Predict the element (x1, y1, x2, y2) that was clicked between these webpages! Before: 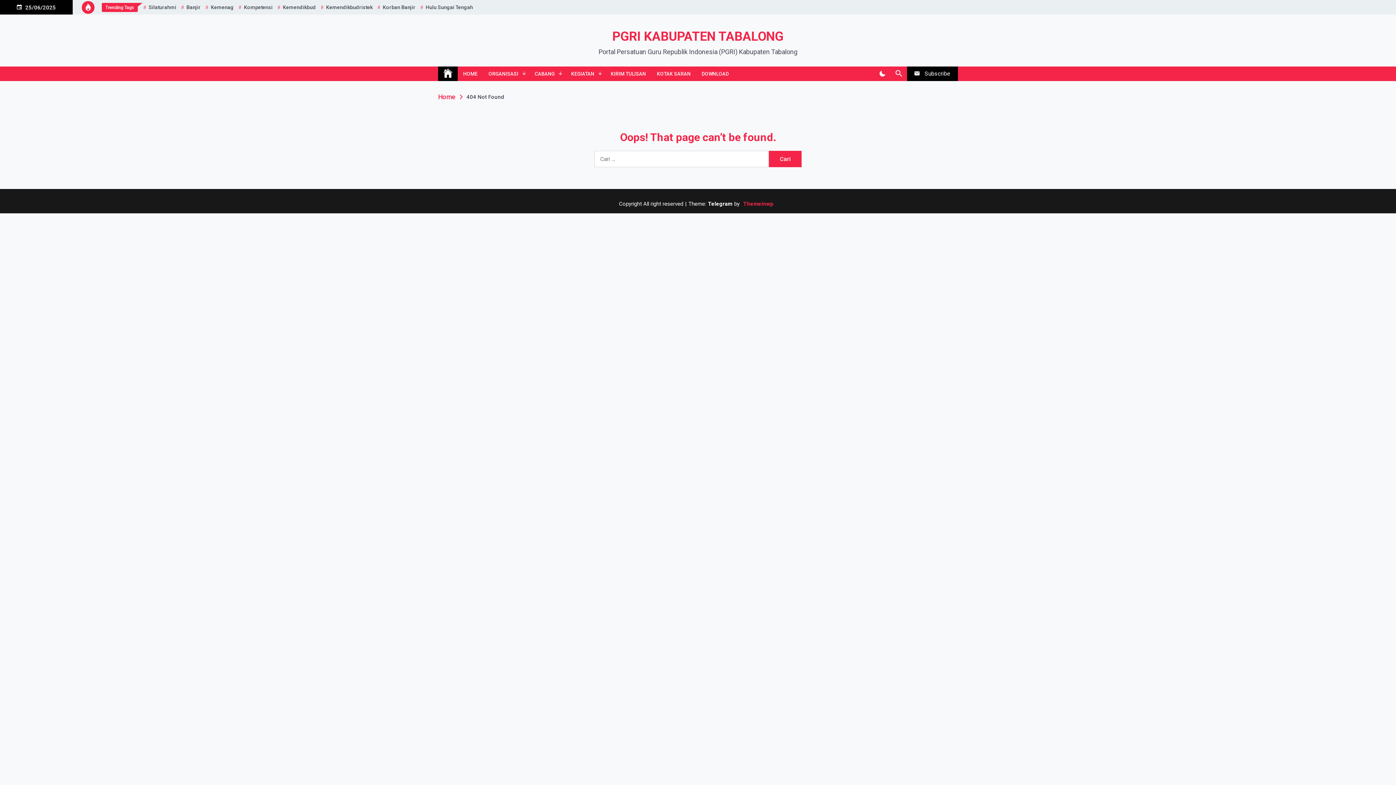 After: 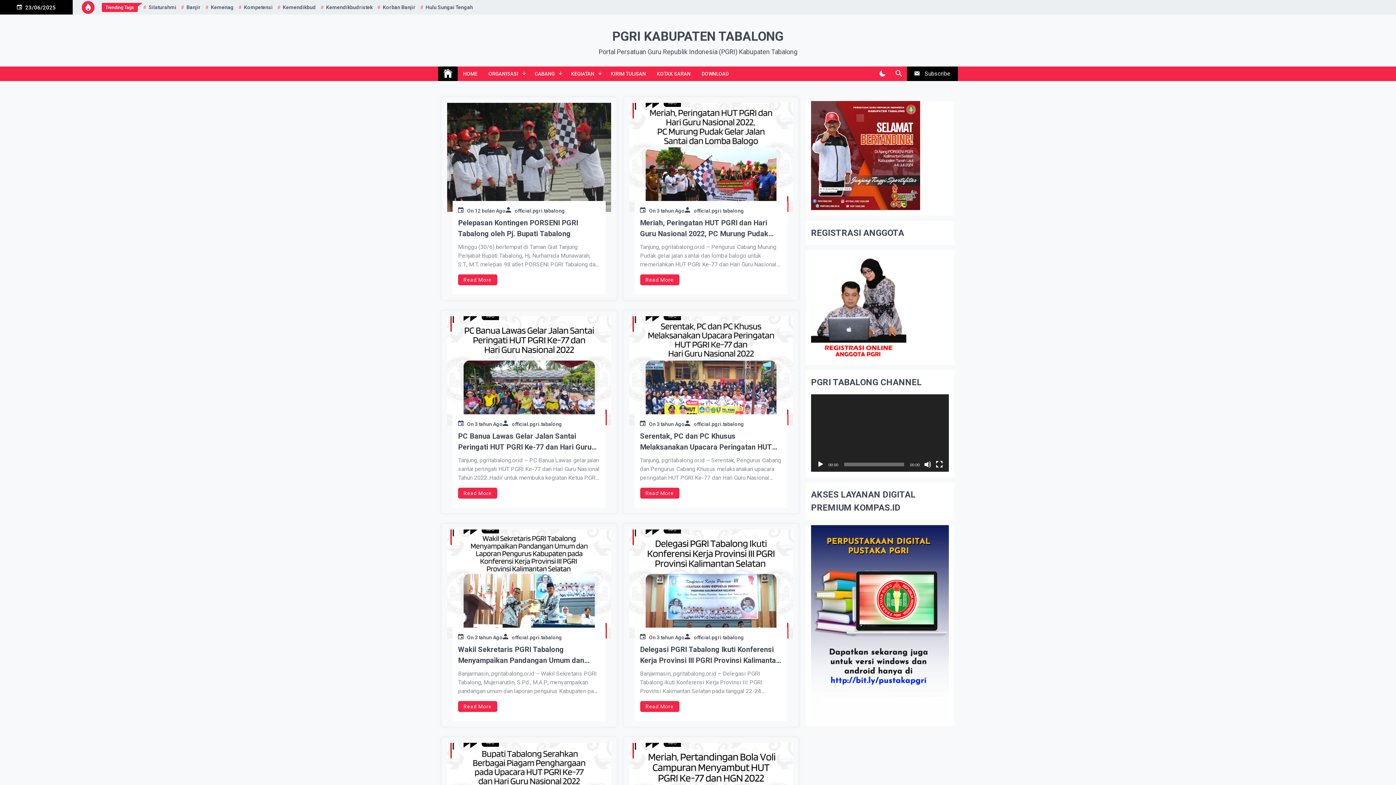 Action: label: 404 Not Found bbox: (462, 93, 504, 100)